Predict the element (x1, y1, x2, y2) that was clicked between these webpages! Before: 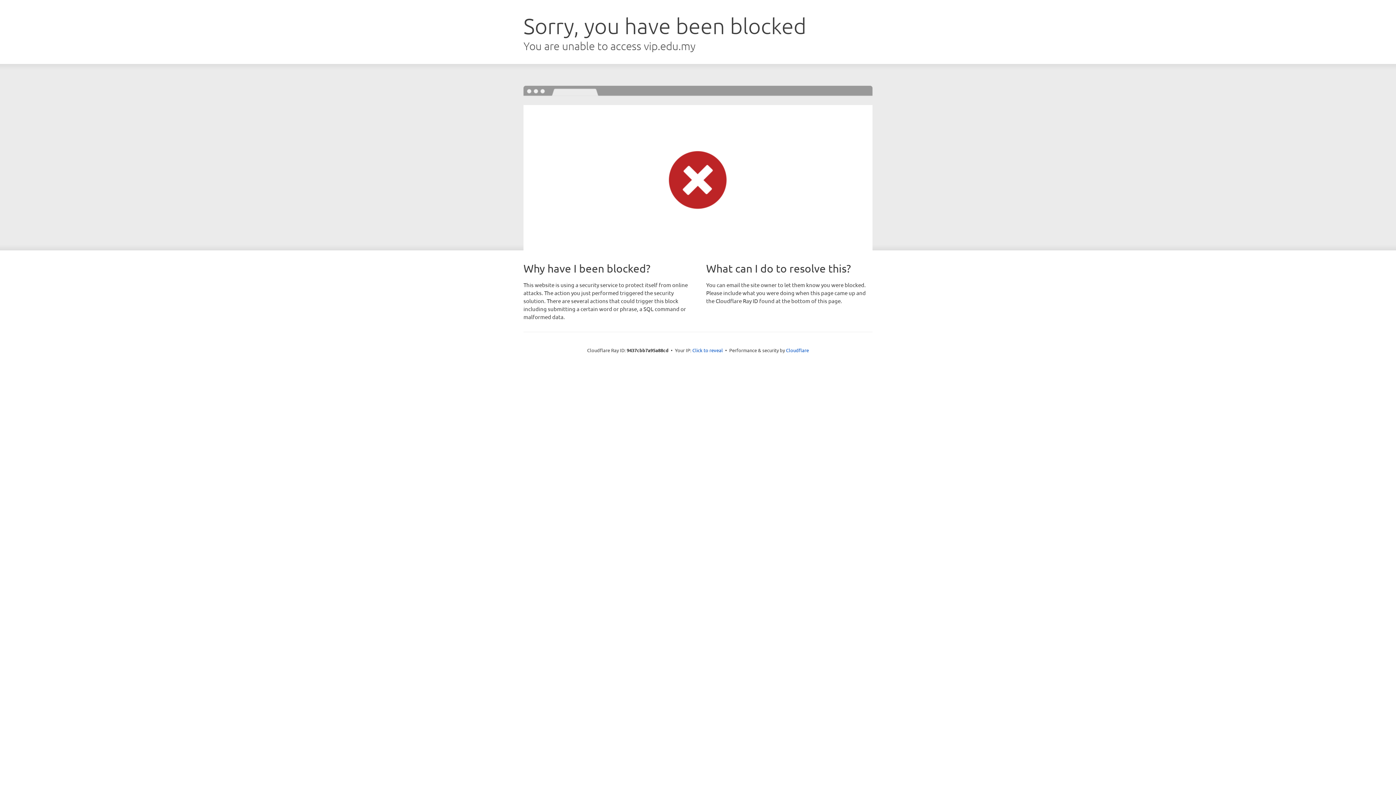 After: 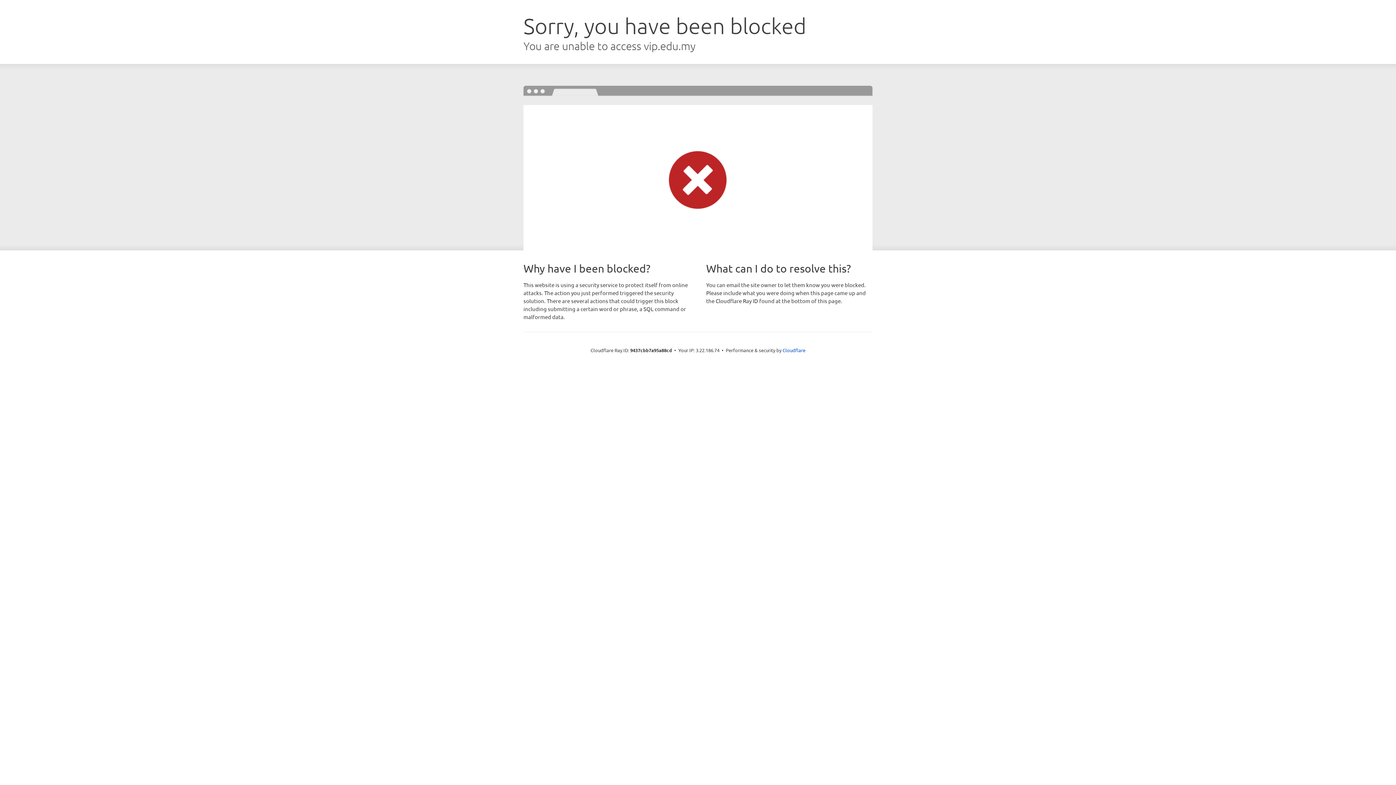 Action: bbox: (692, 346, 723, 353) label: Click to reveal